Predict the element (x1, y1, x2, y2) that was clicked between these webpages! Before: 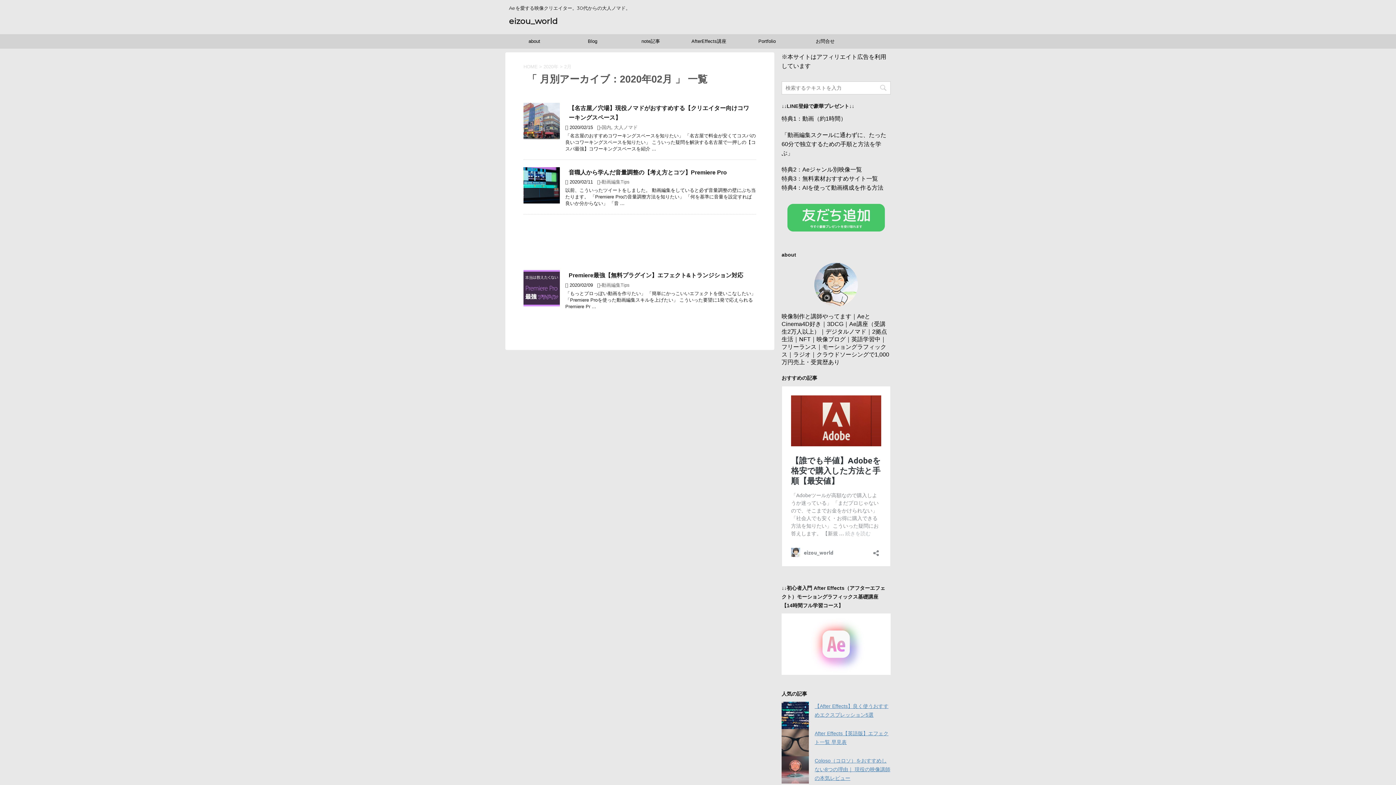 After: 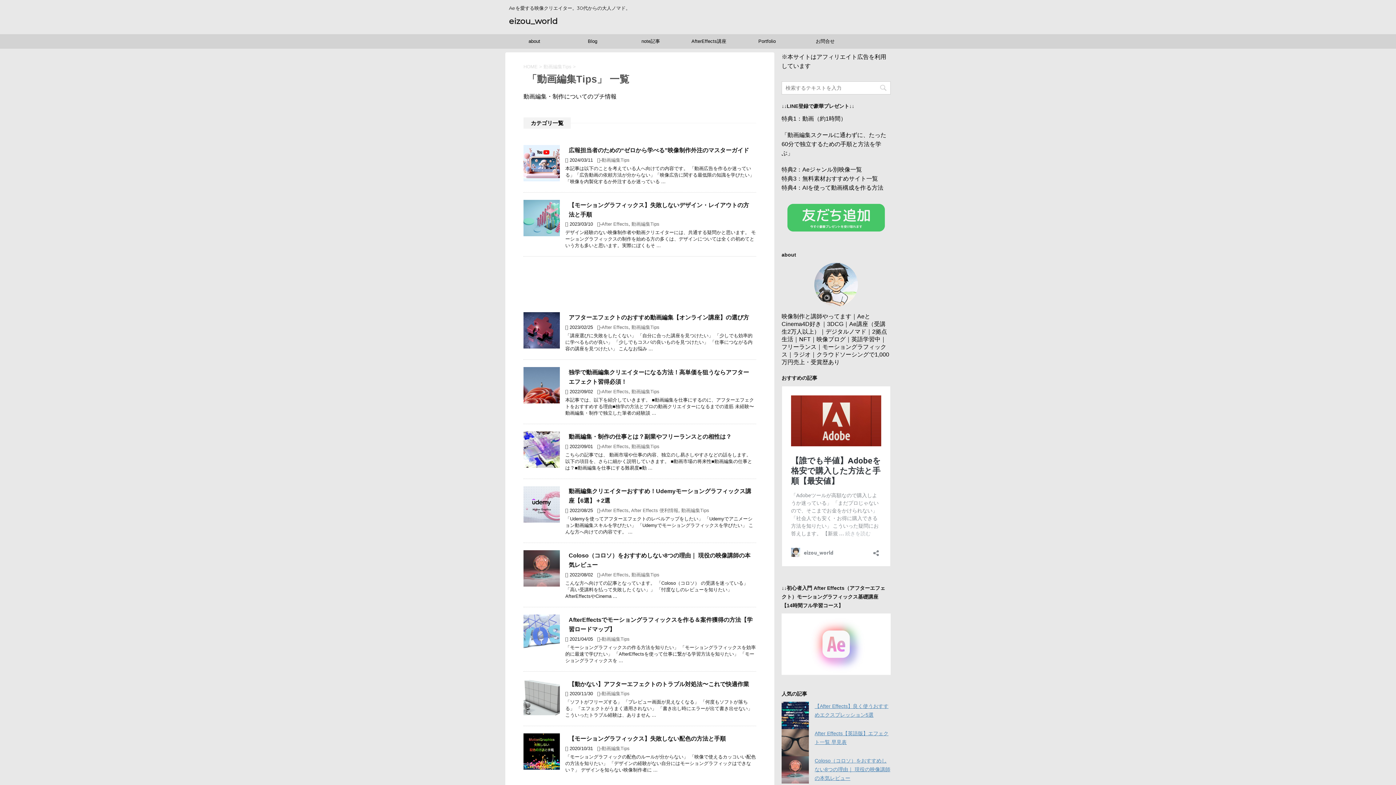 Action: label: 動画編集Tips bbox: (601, 282, 629, 288)